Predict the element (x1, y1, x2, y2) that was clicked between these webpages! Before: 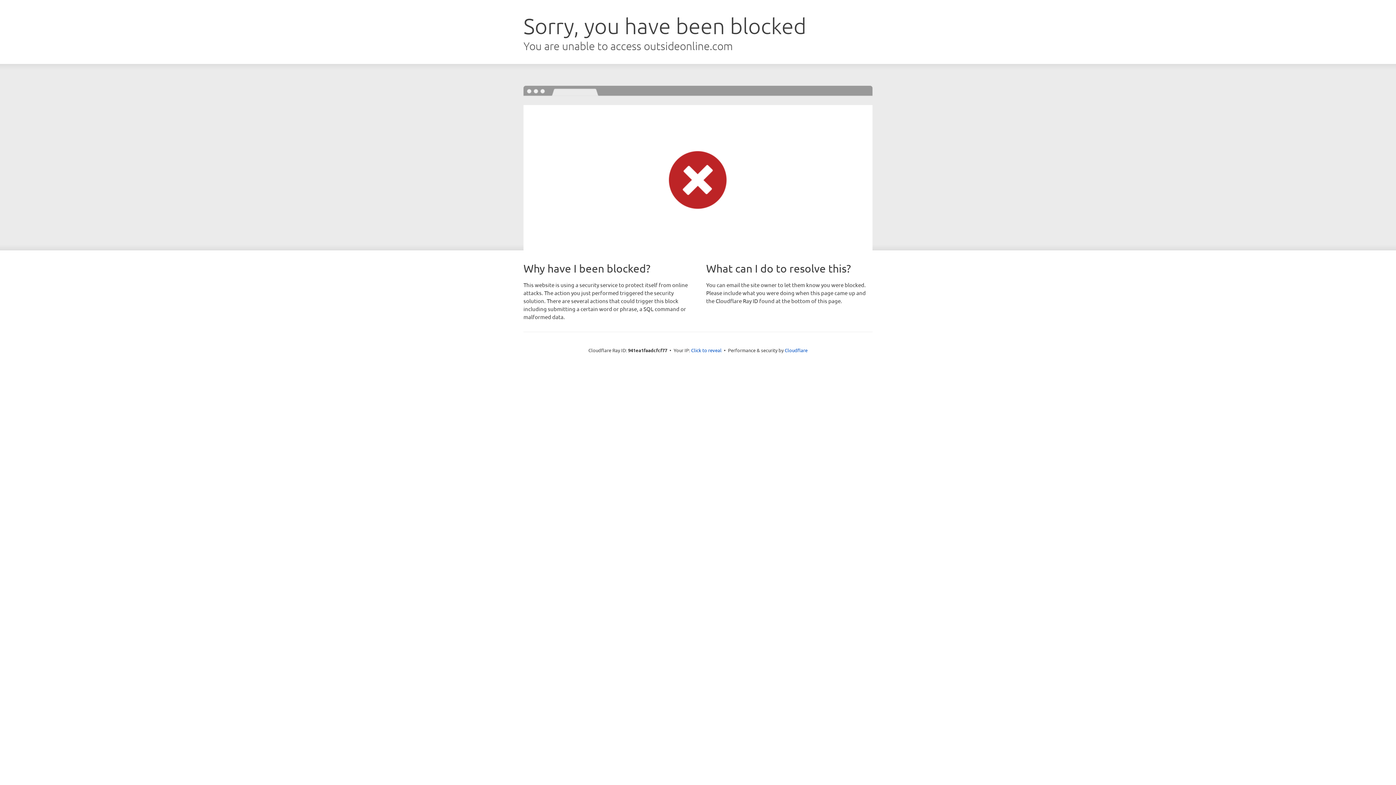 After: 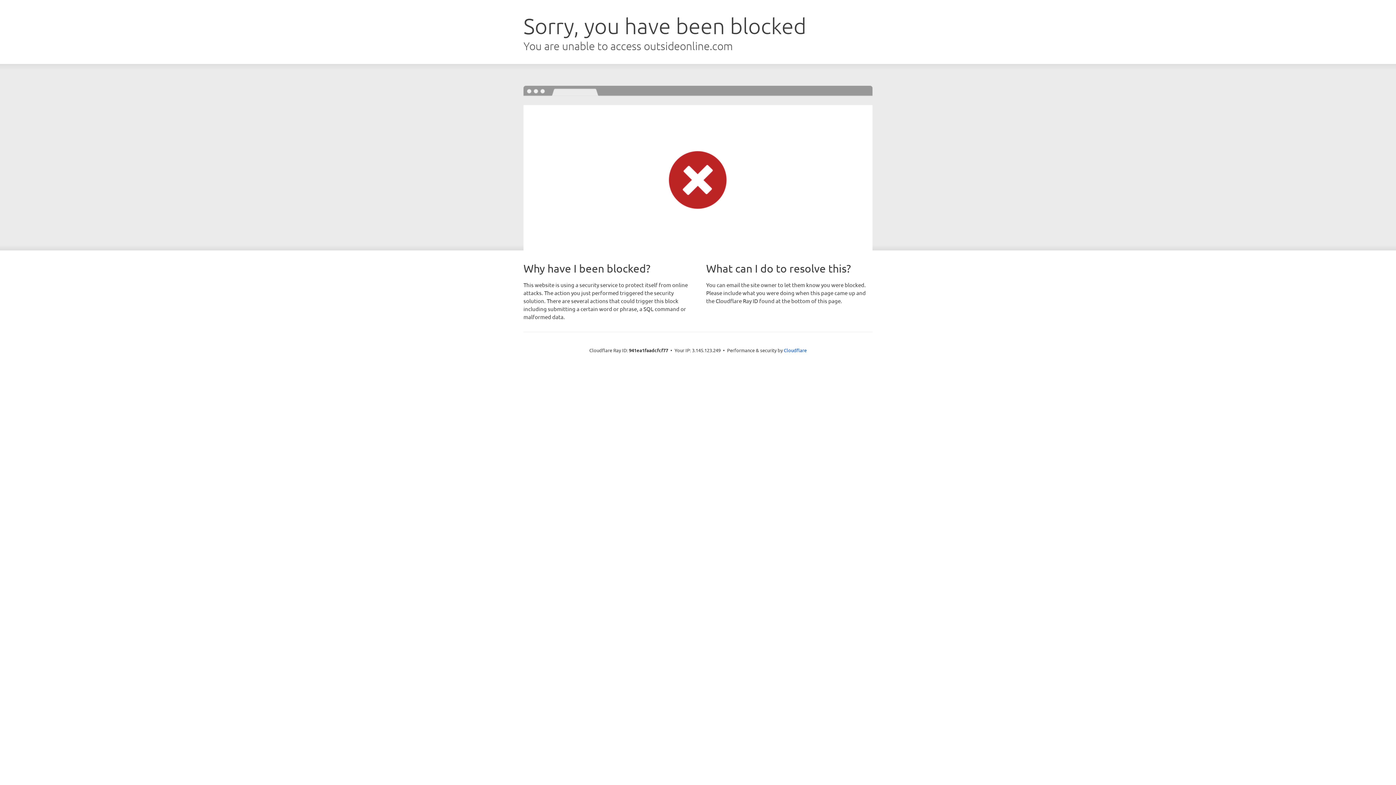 Action: label: Click to reveal bbox: (691, 346, 721, 353)